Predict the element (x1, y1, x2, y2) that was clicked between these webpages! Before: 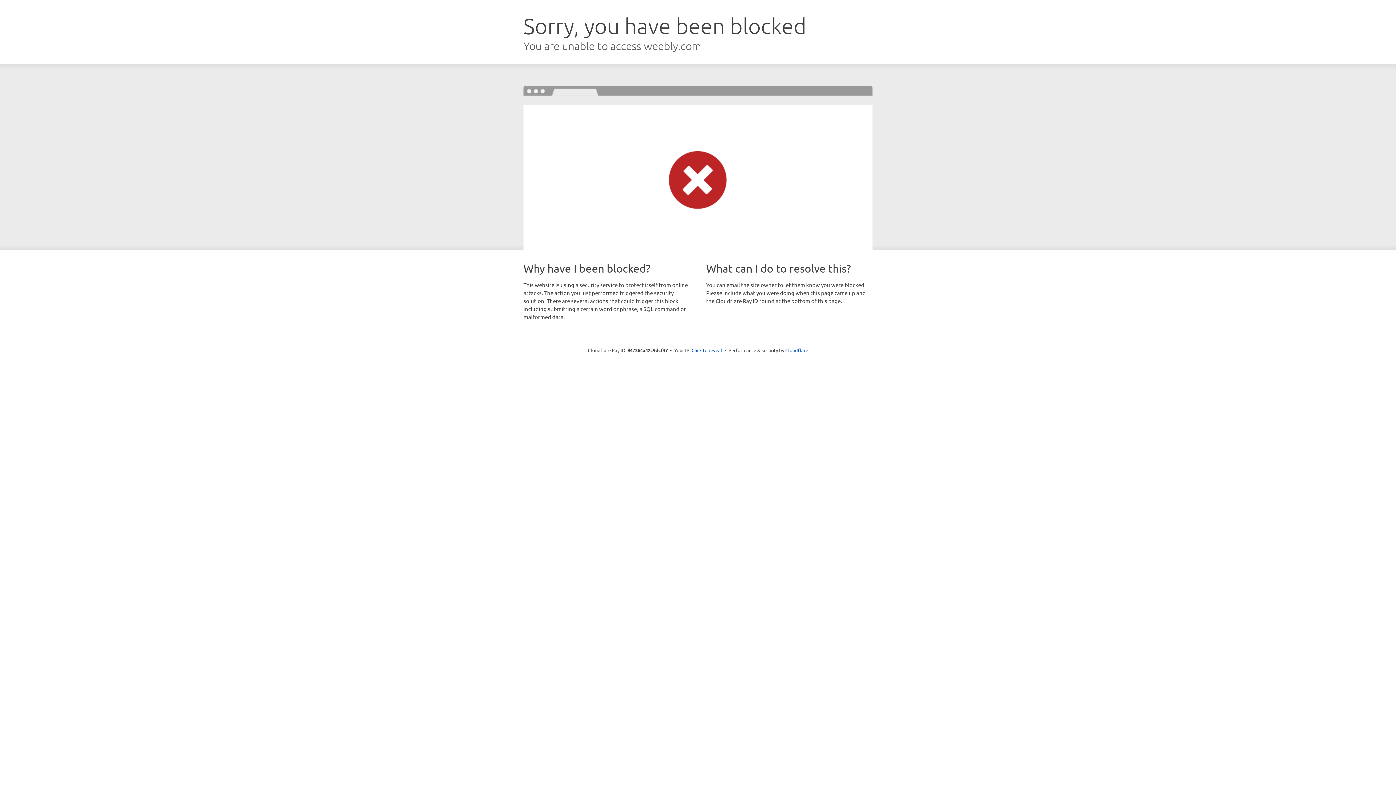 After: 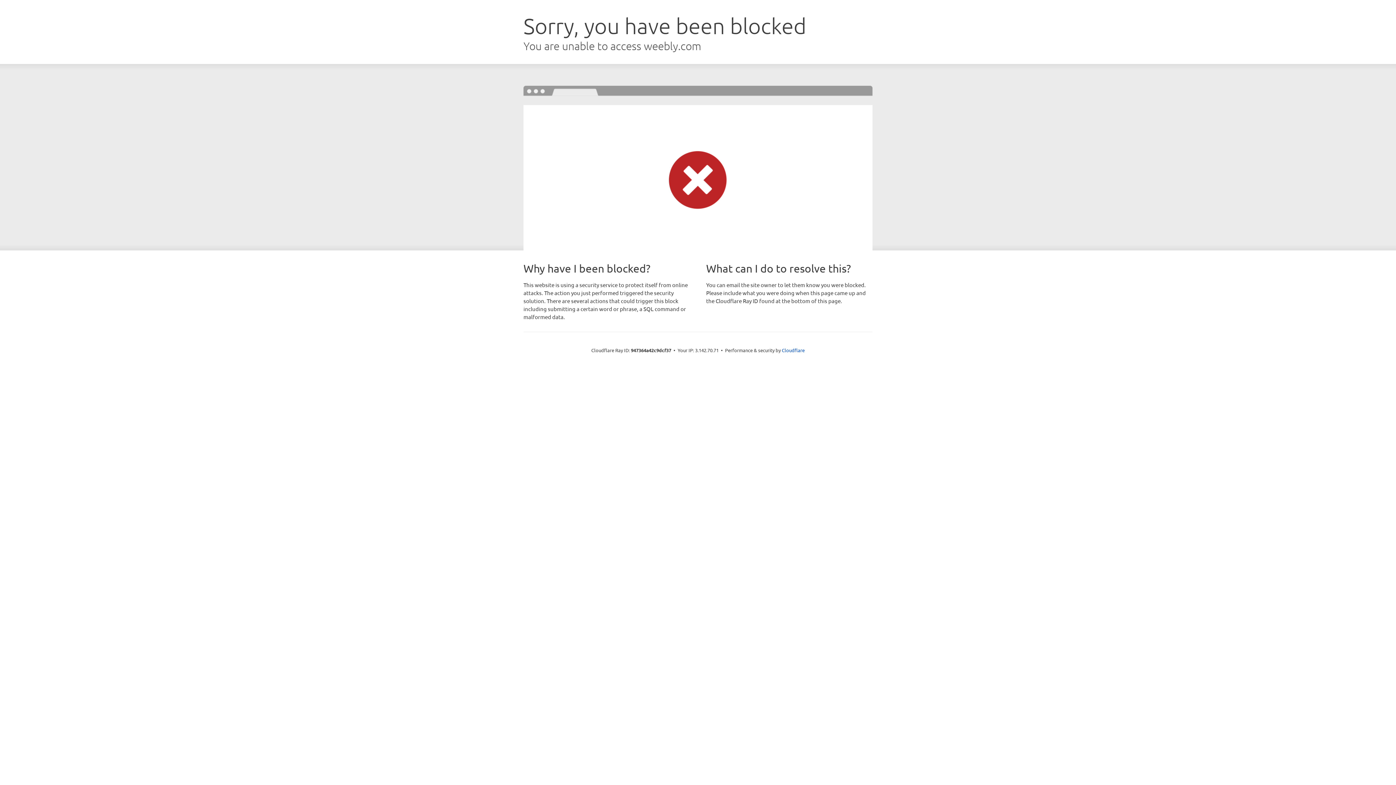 Action: bbox: (691, 346, 722, 353) label: Click to reveal